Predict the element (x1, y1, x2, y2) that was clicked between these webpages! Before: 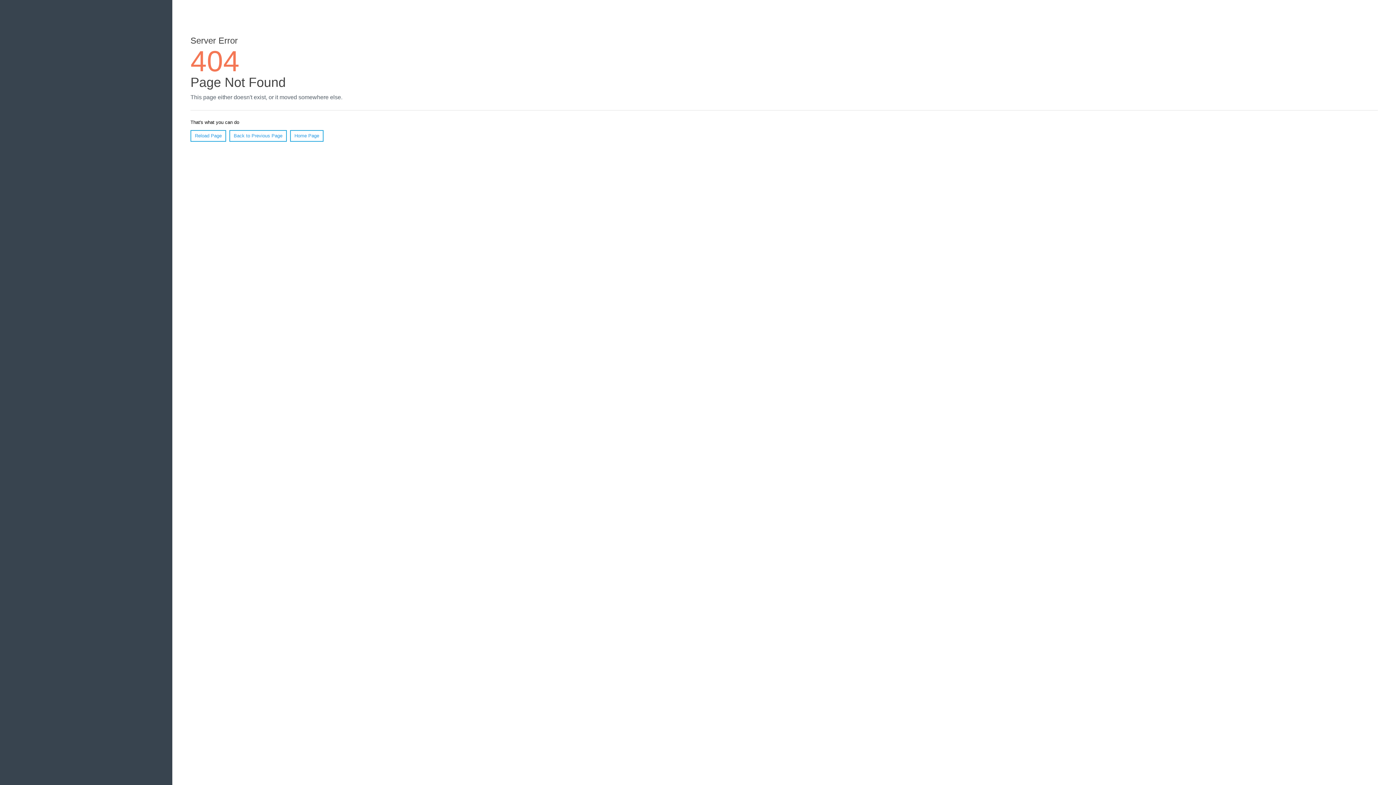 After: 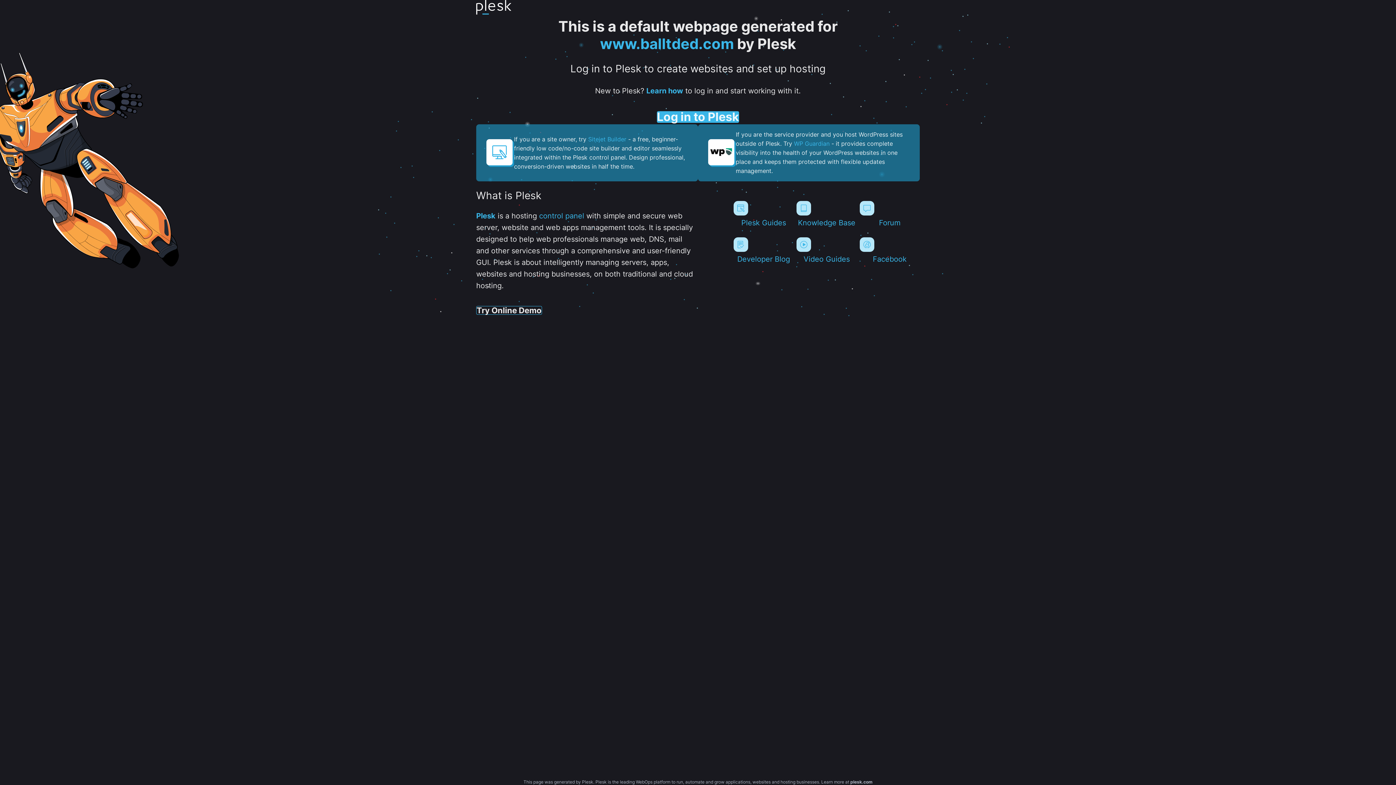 Action: label: Home Page bbox: (290, 130, 323, 141)